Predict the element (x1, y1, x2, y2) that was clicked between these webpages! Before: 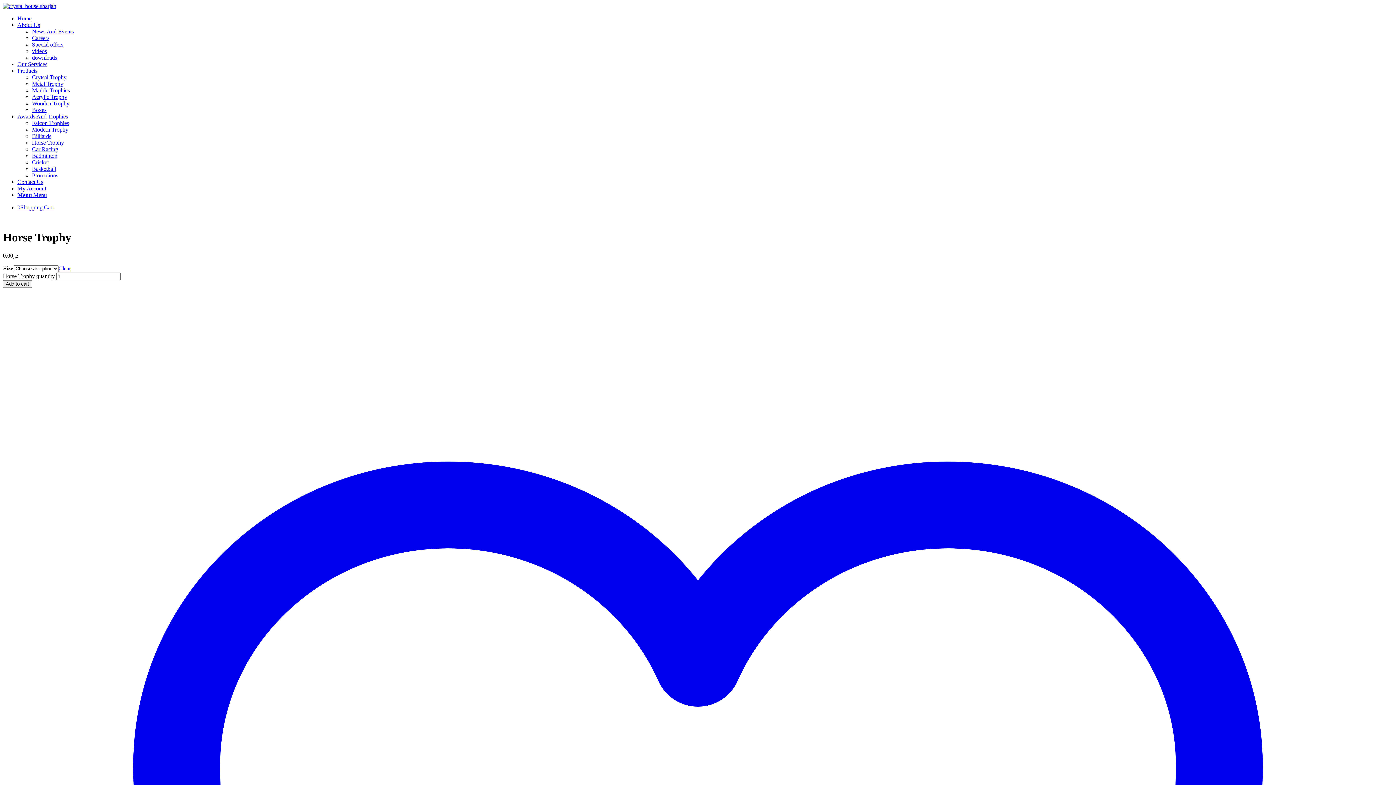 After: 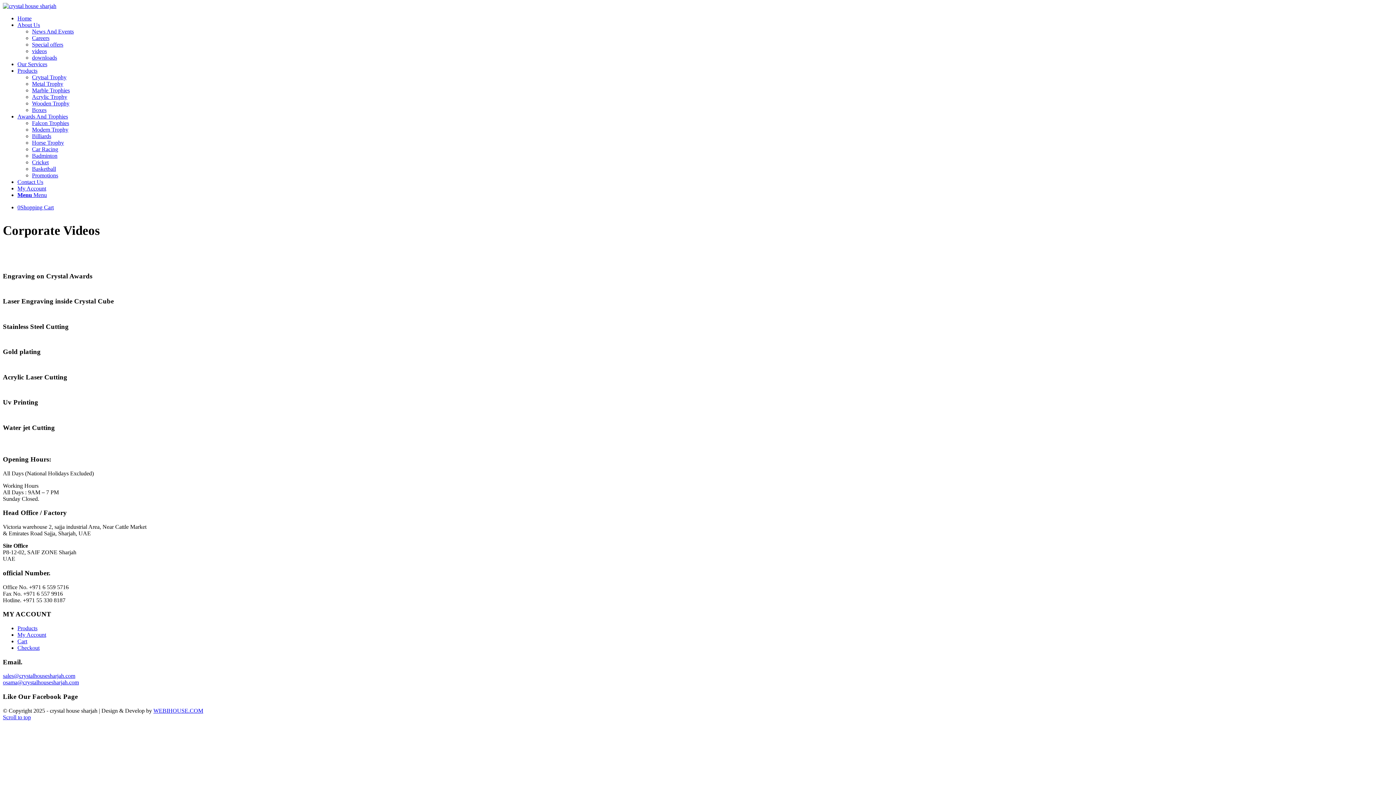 Action: label: videos bbox: (32, 48, 46, 54)